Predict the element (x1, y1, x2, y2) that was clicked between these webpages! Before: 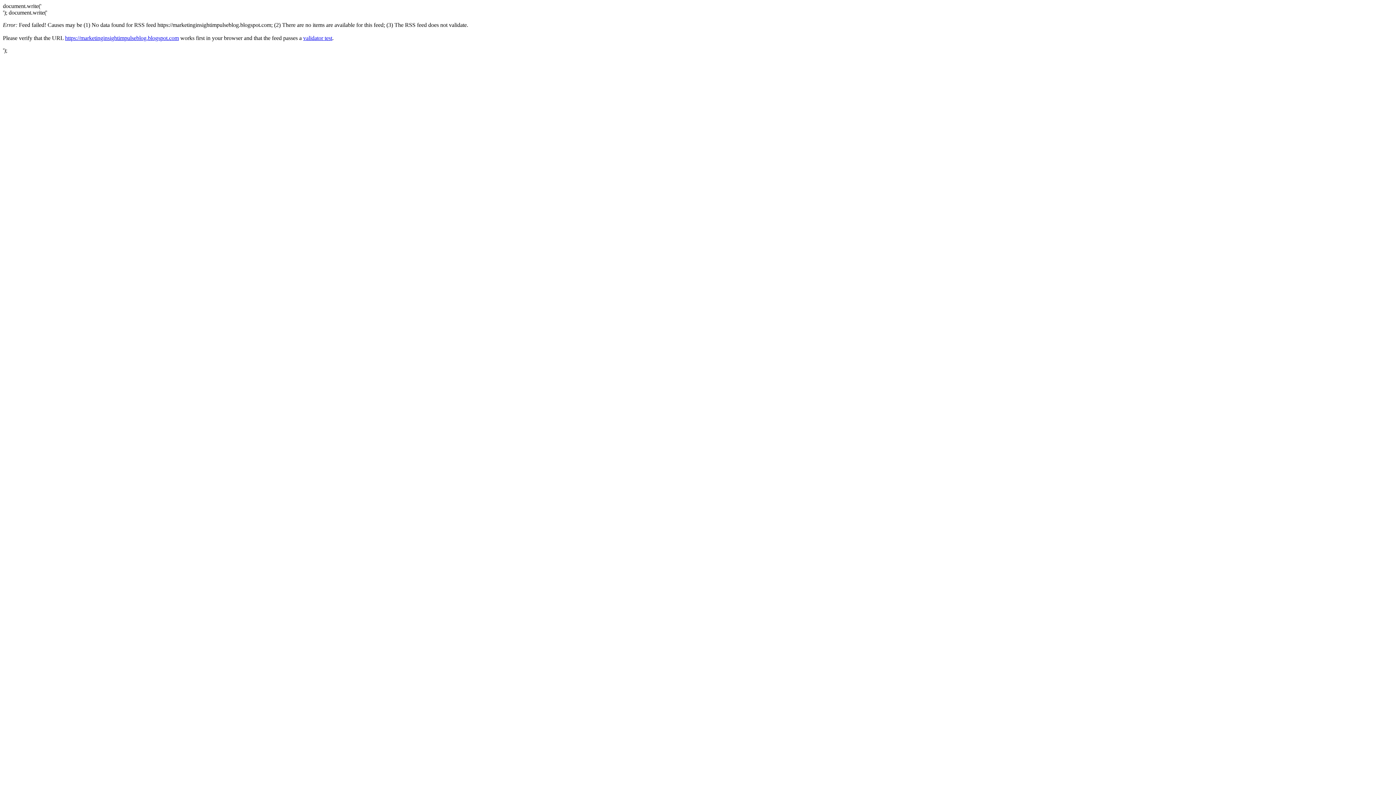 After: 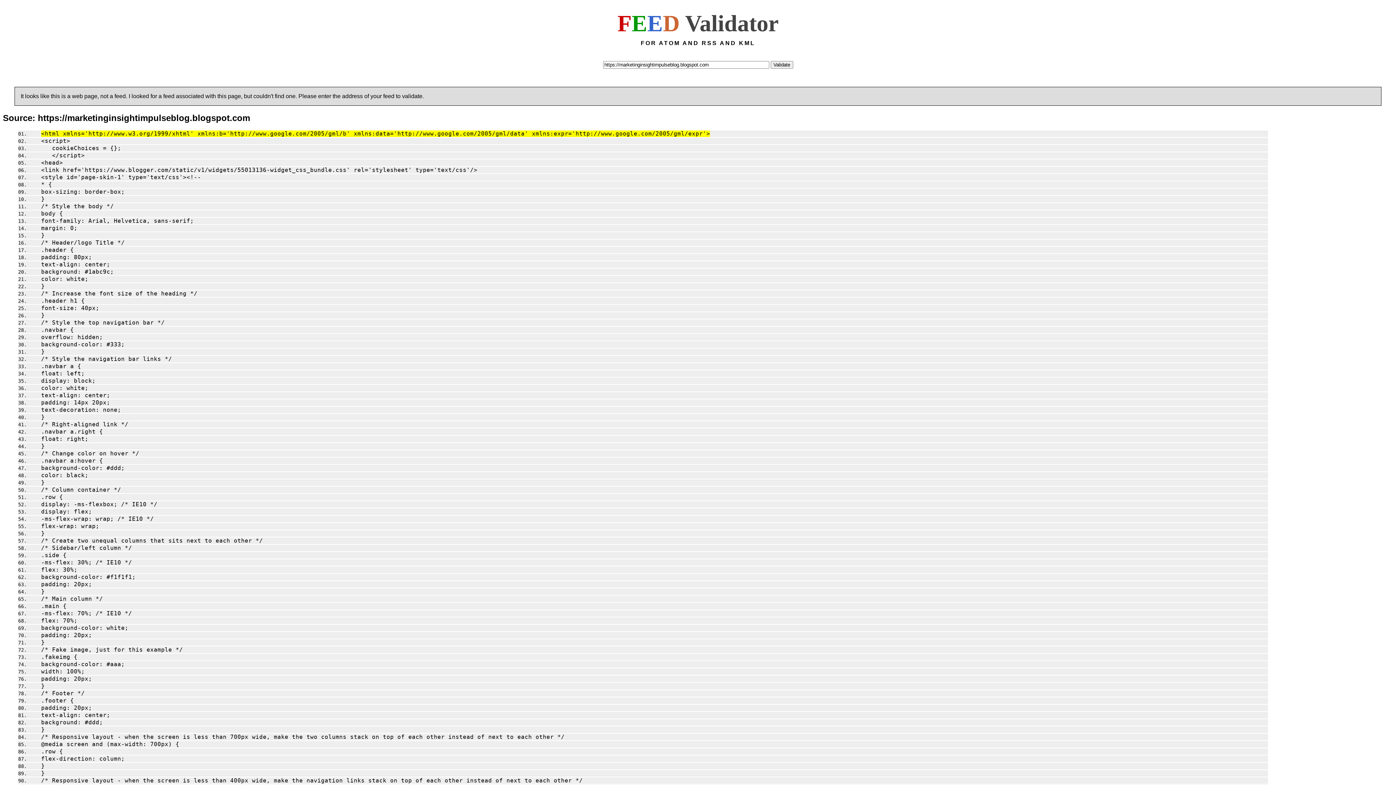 Action: label: validator test bbox: (303, 34, 332, 41)